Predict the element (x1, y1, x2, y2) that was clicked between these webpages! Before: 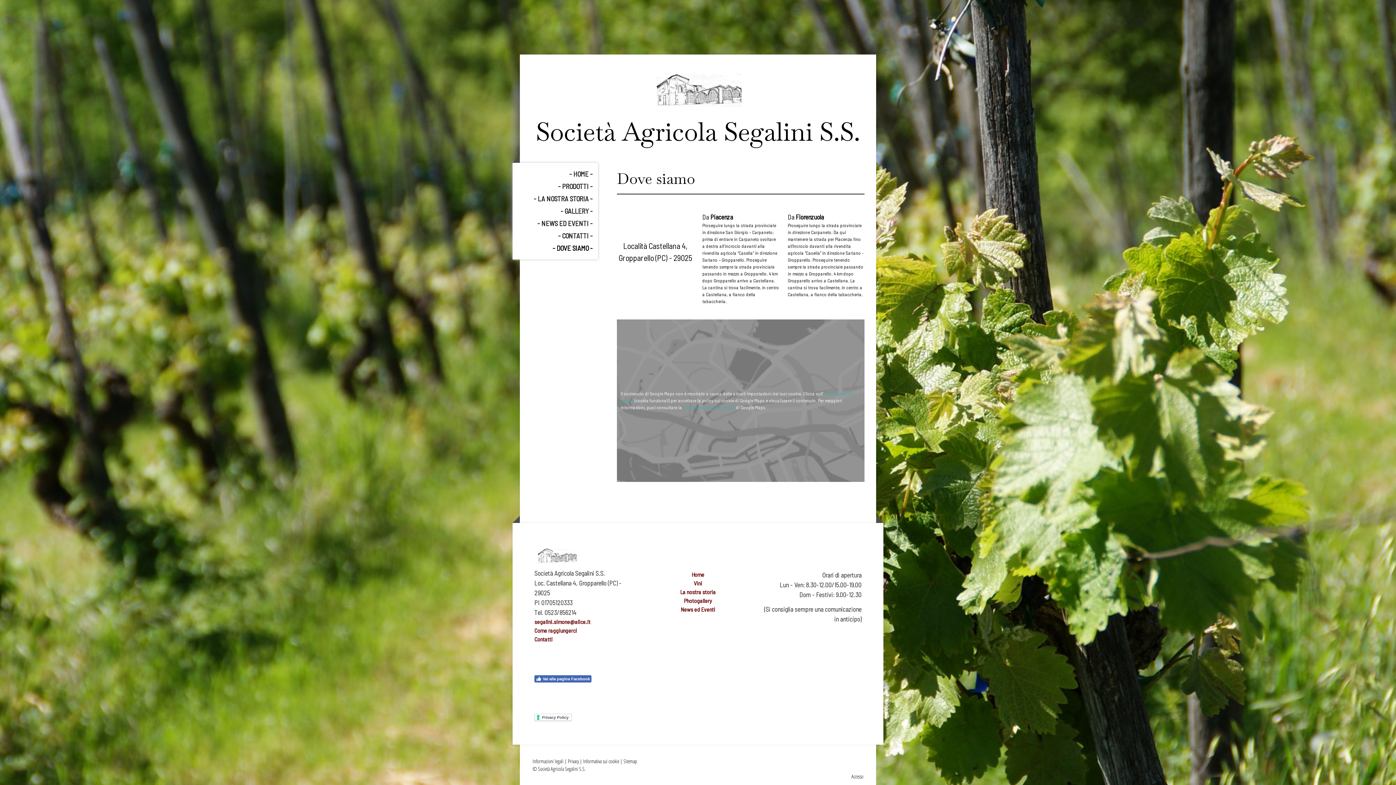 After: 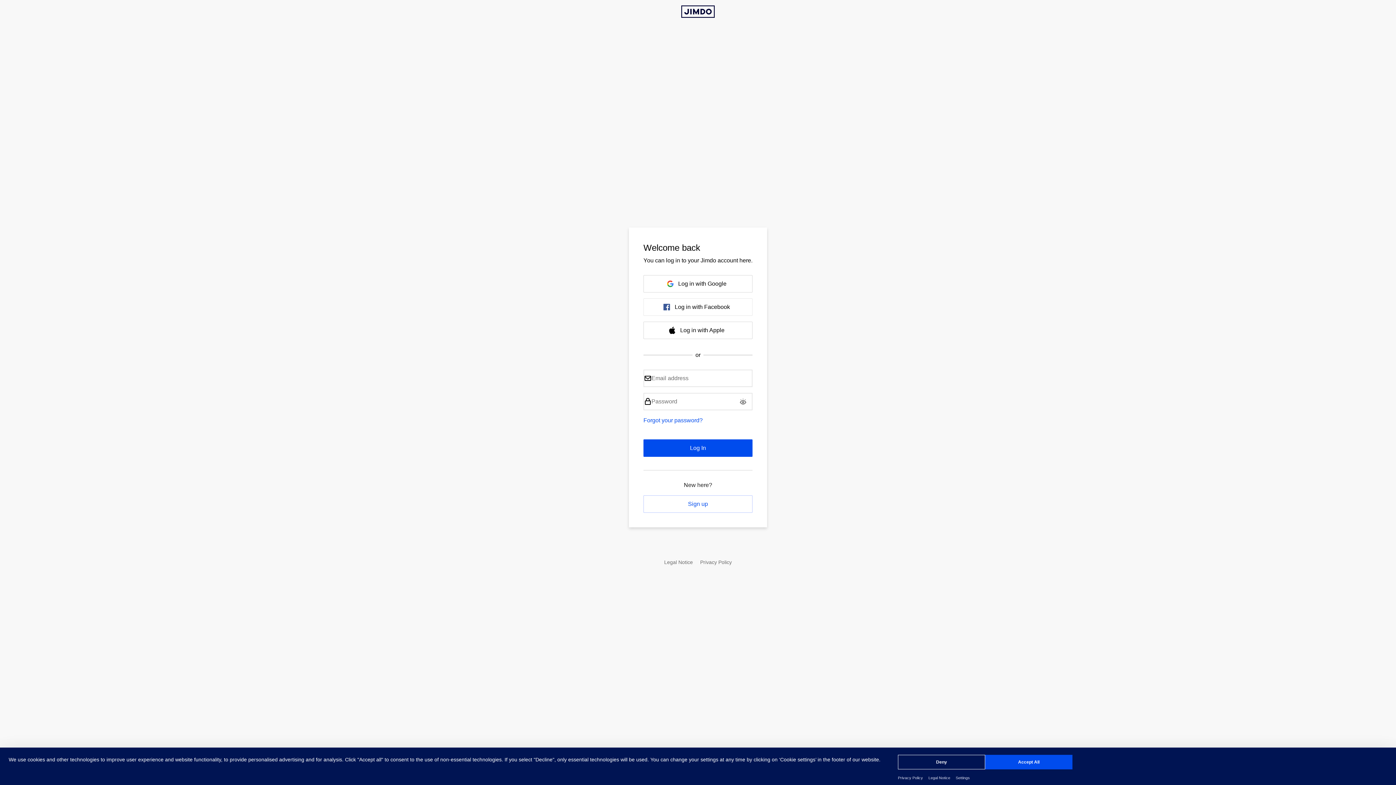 Action: label: Accesso bbox: (851, 773, 863, 780)